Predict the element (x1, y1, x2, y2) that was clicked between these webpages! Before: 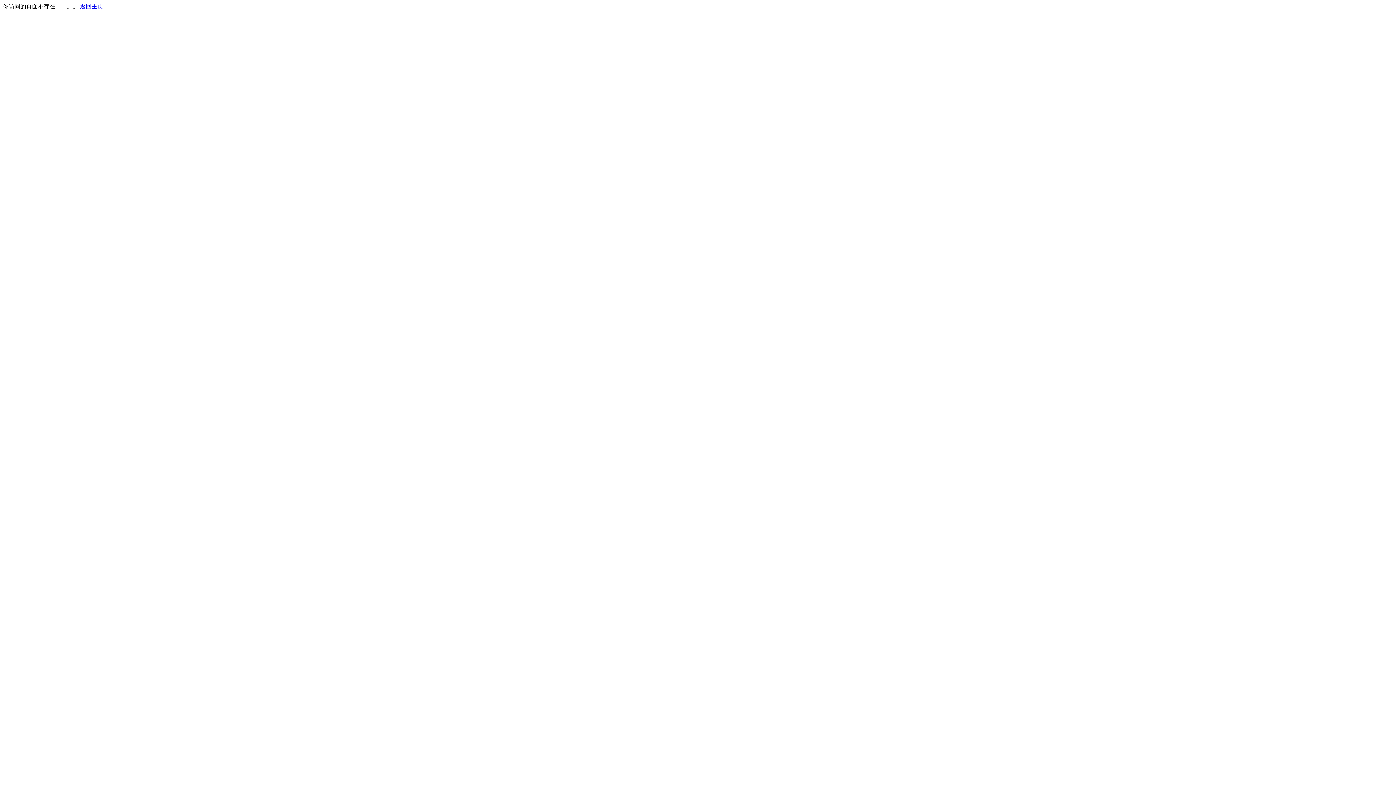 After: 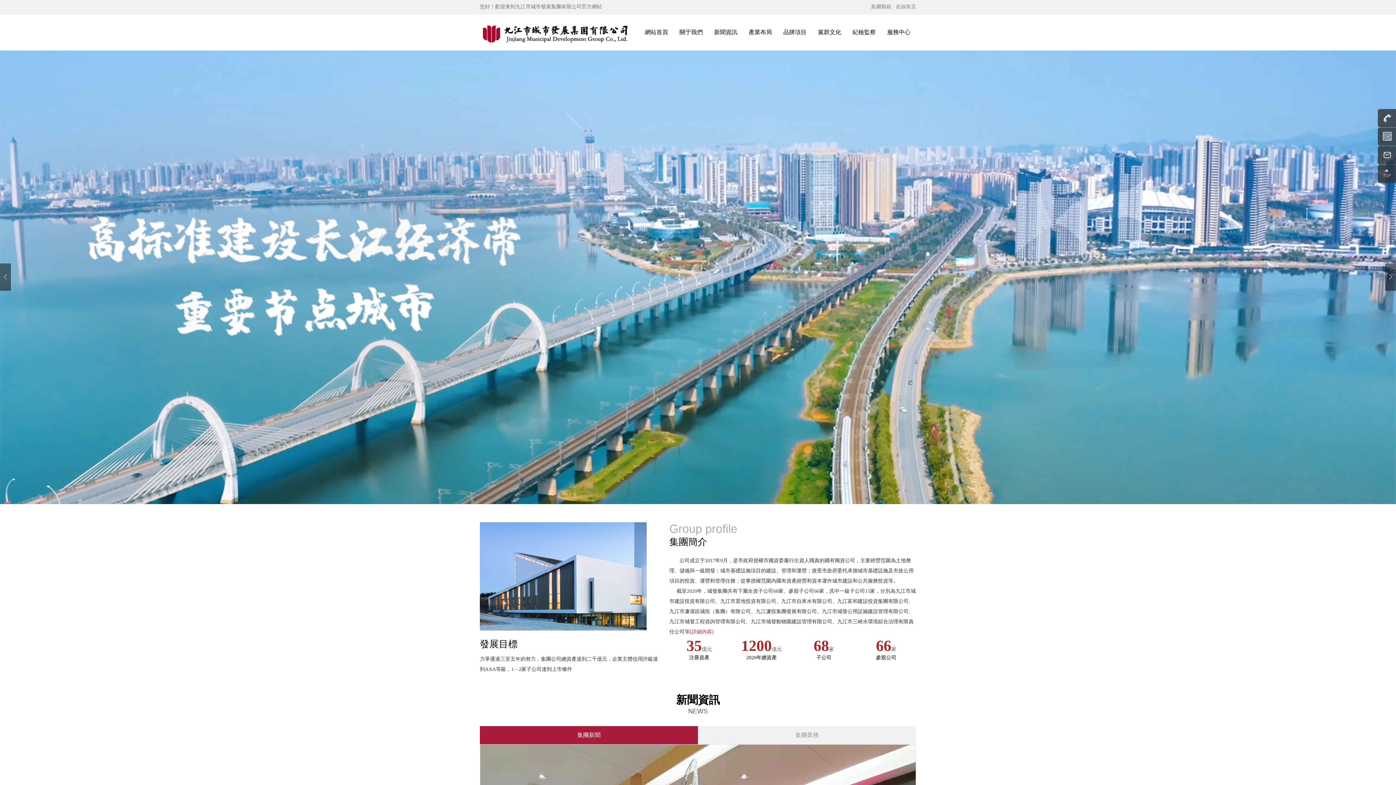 Action: label: 返回主页 bbox: (80, 3, 103, 9)